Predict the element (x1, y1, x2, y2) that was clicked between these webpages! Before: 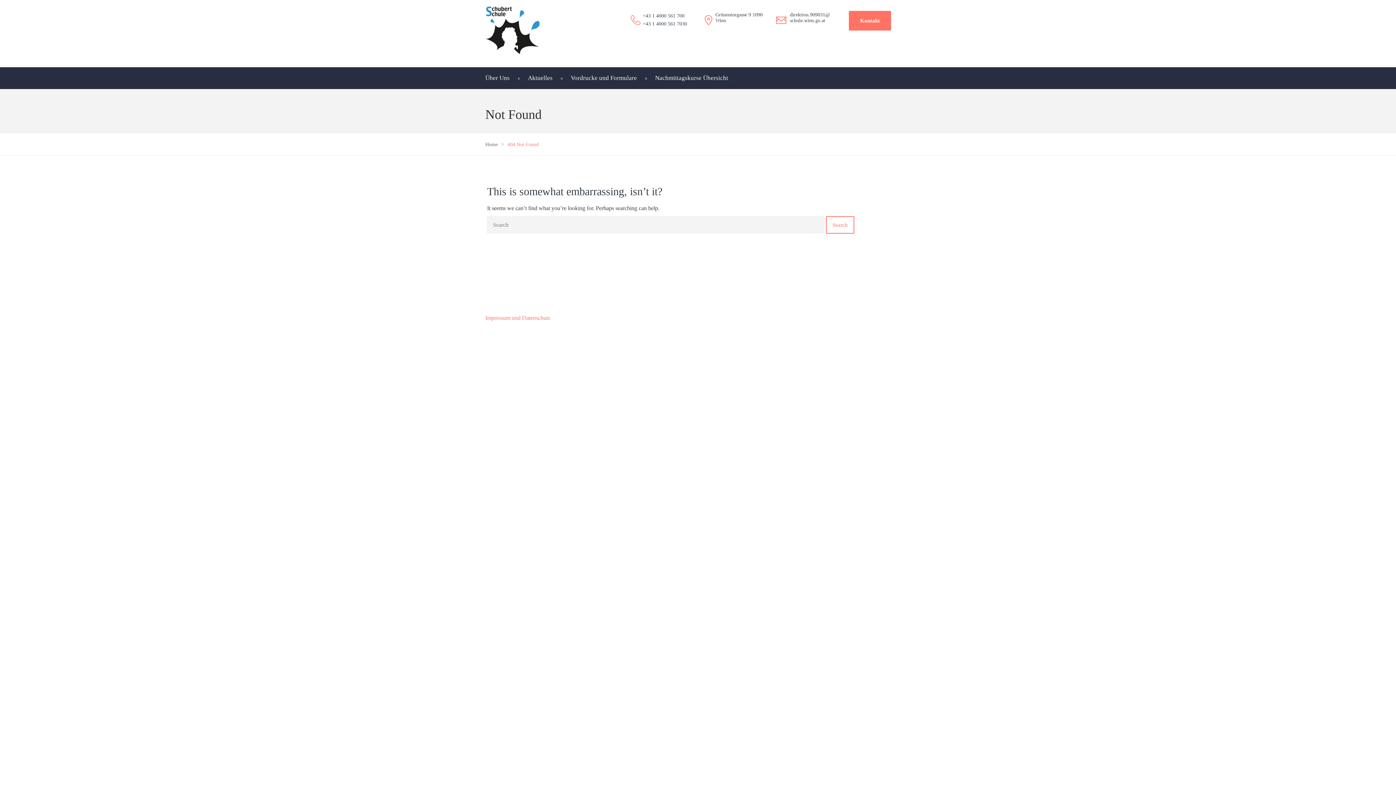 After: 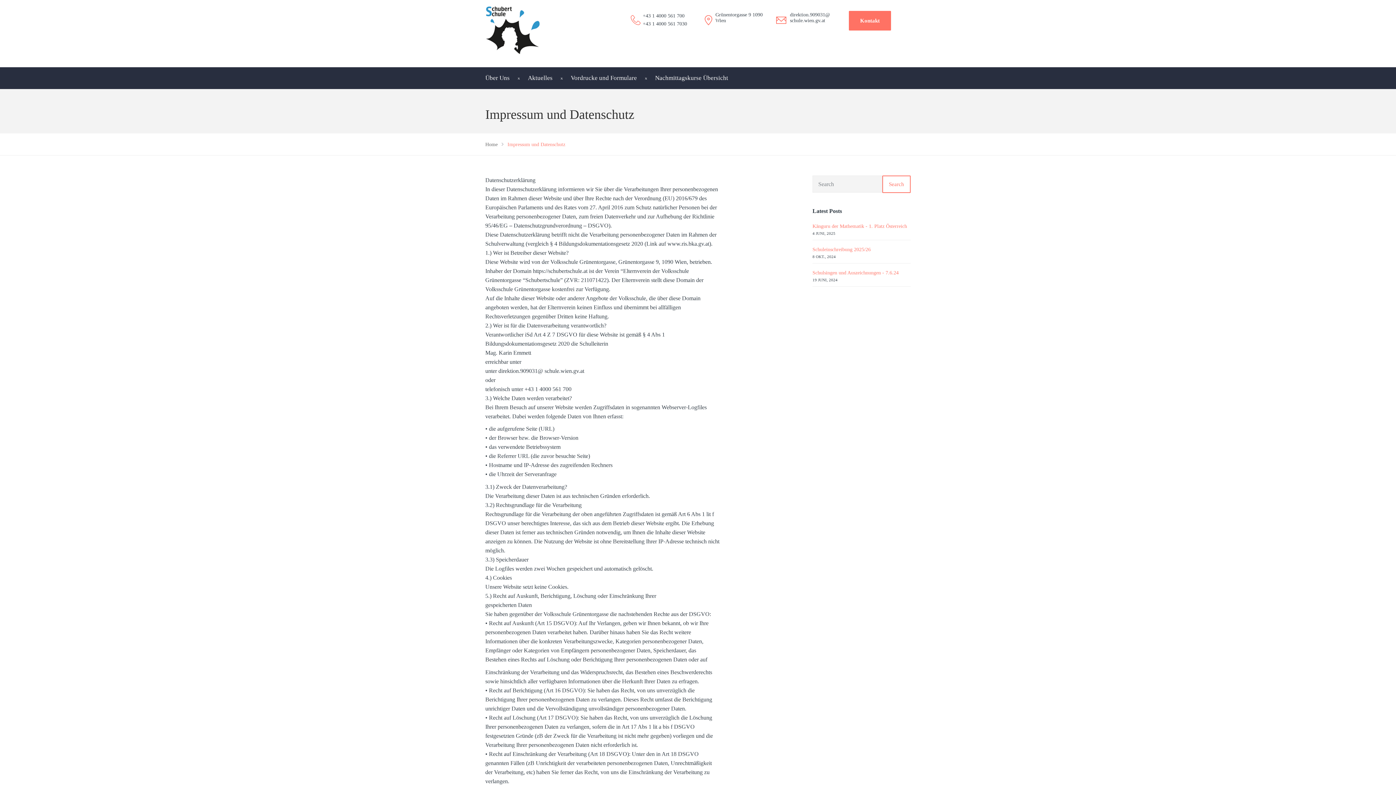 Action: bbox: (485, 314, 550, 321) label: Impressum und Datenschutz